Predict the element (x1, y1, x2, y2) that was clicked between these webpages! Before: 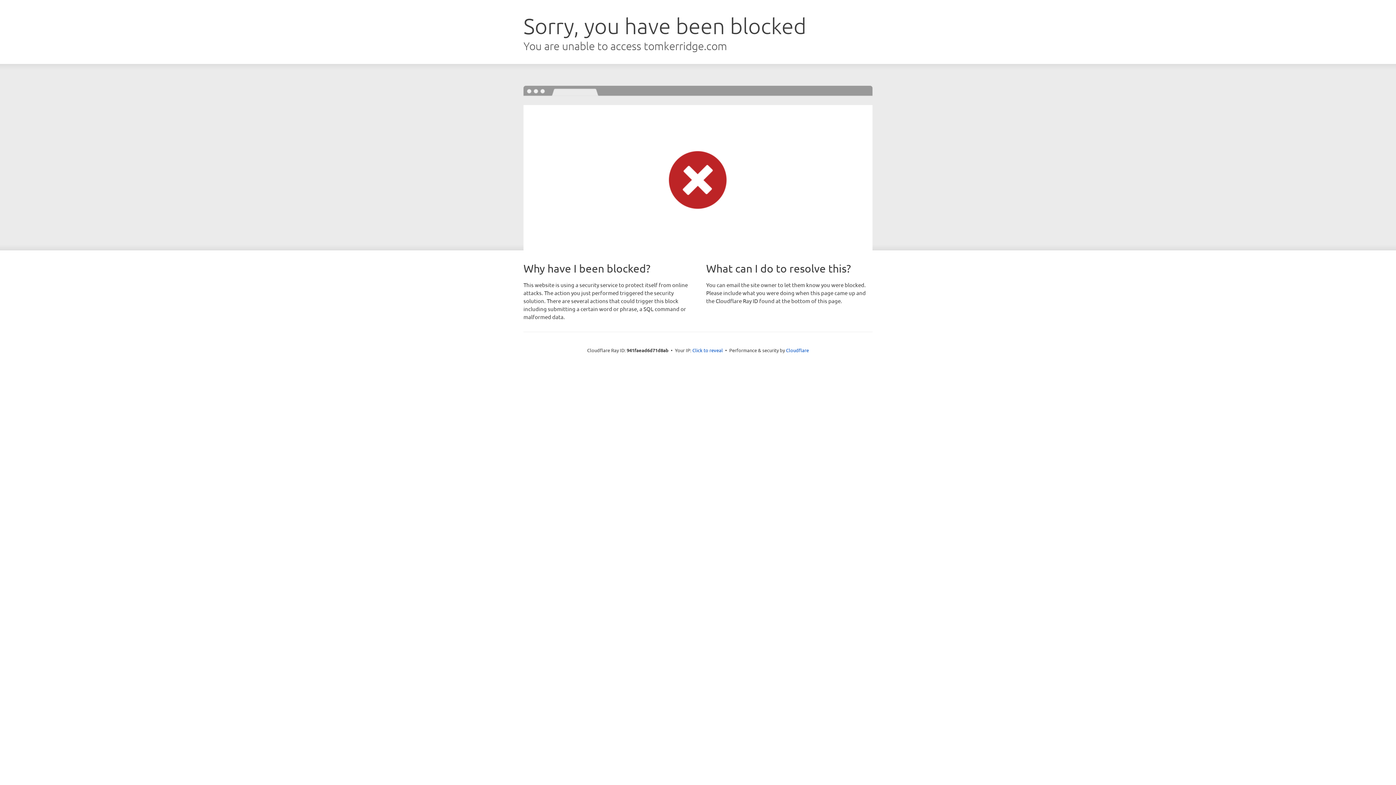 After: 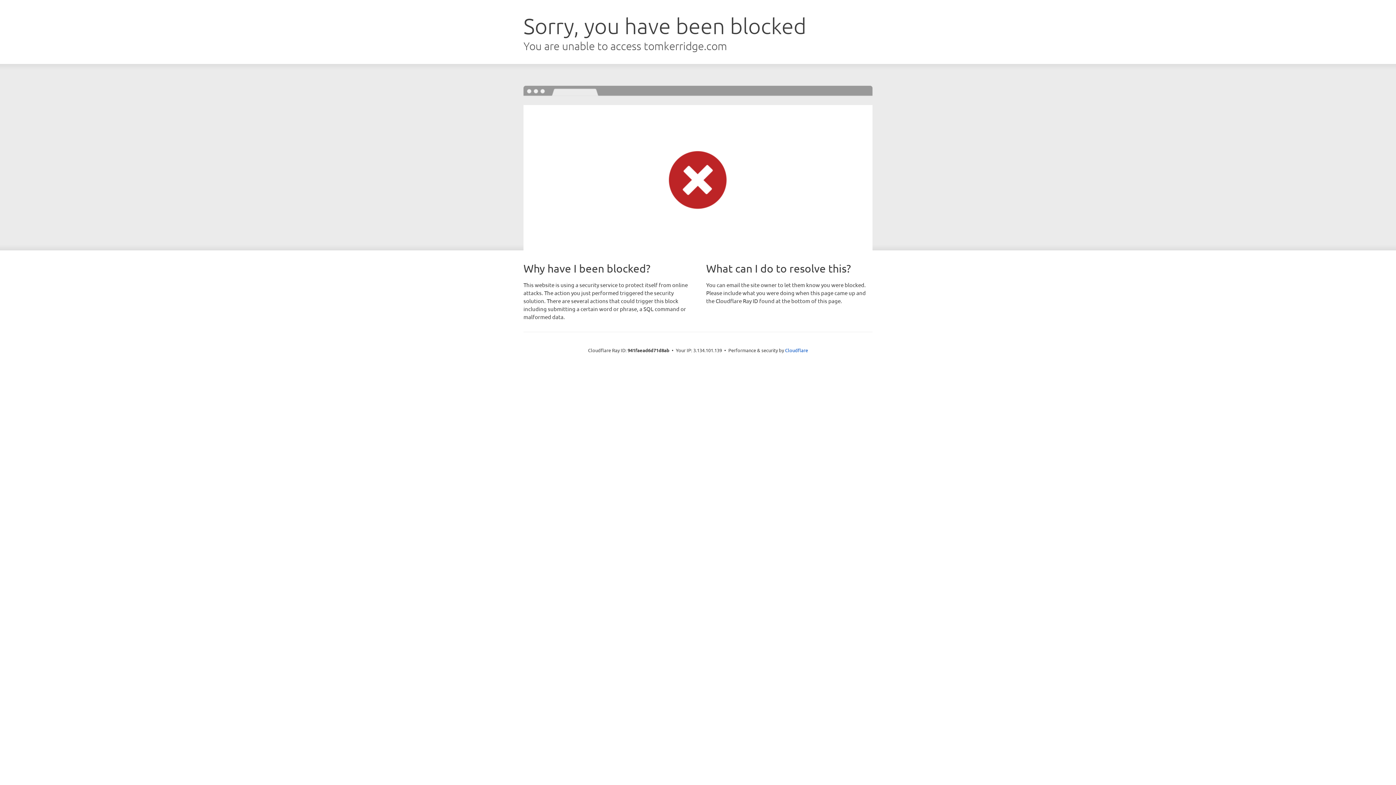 Action: bbox: (692, 346, 723, 353) label: Click to reveal